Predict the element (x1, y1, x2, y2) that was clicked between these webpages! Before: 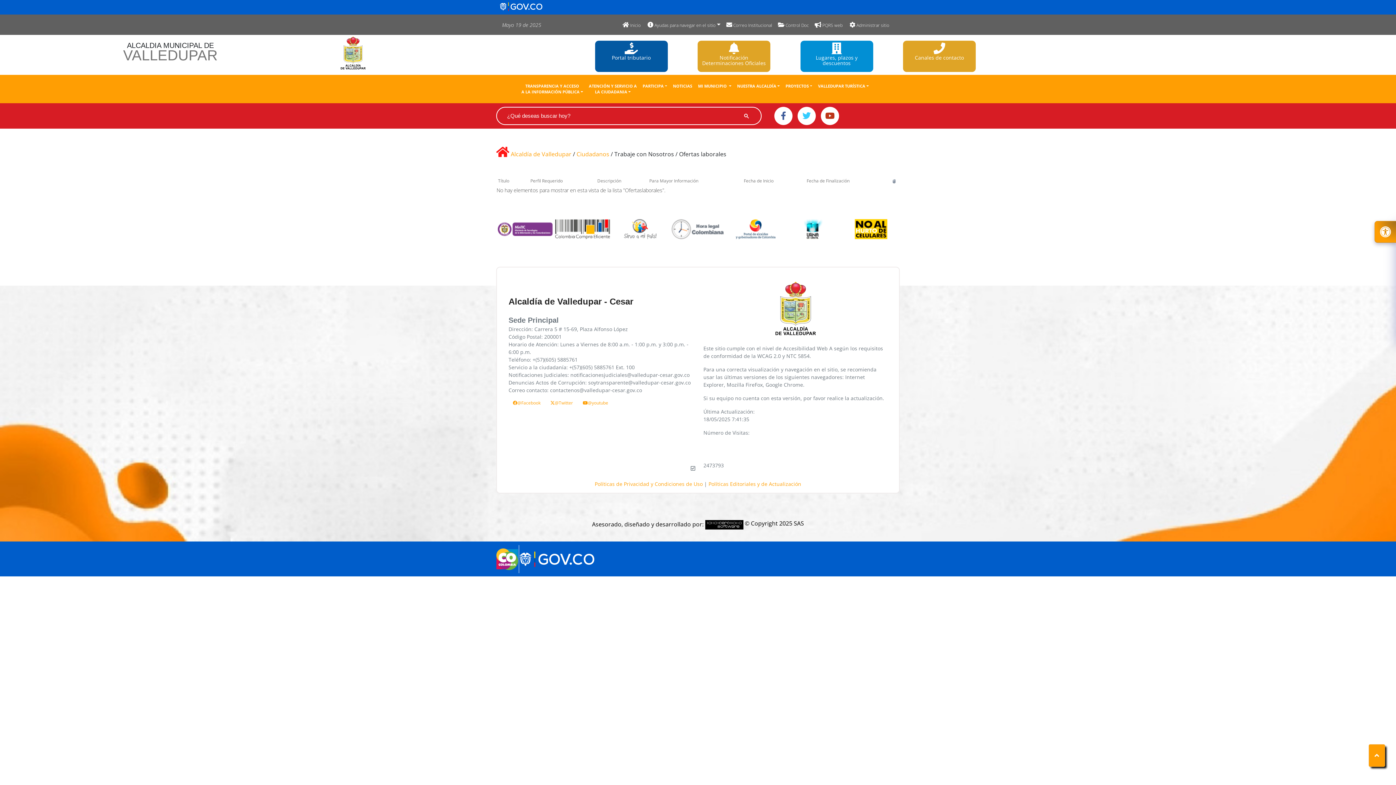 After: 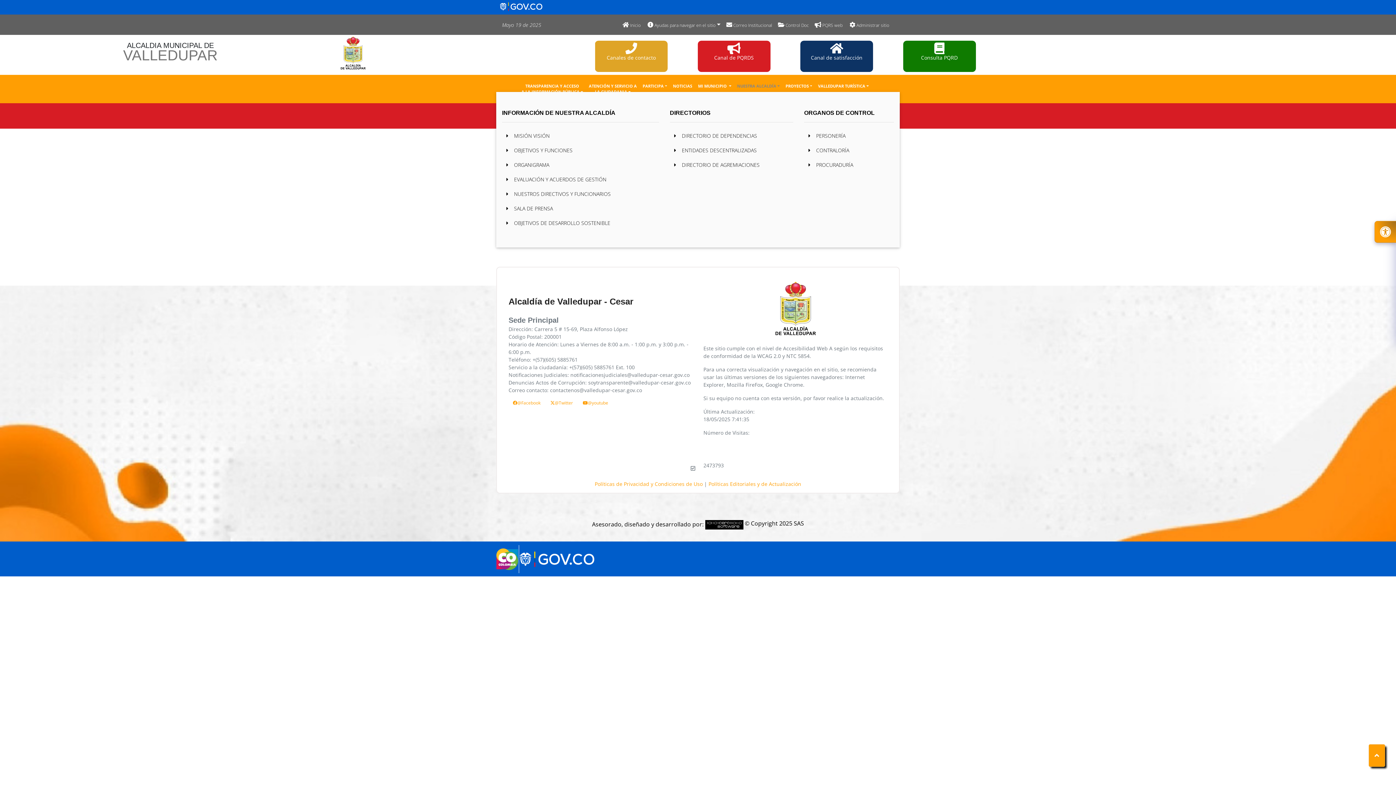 Action: bbox: (734, 80, 782, 92) label: enlace